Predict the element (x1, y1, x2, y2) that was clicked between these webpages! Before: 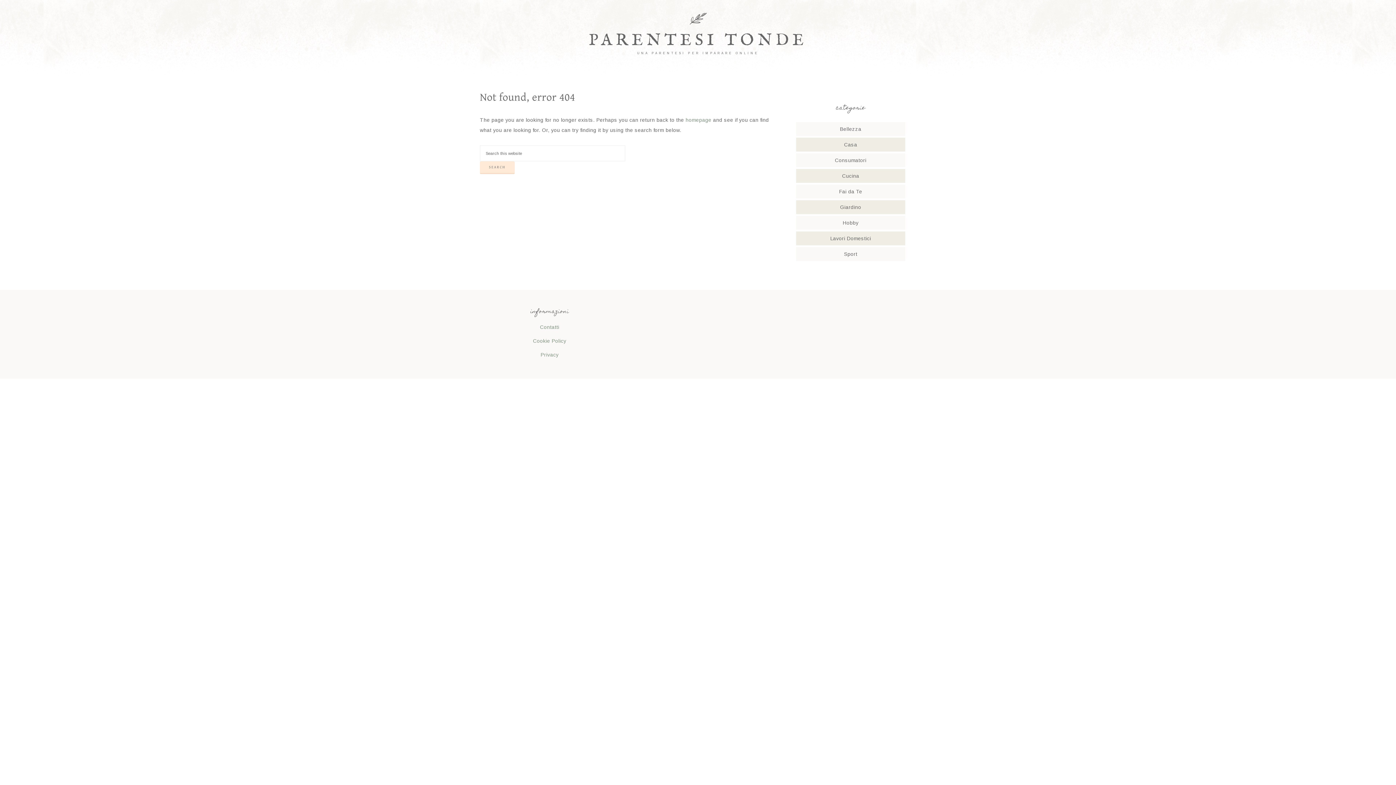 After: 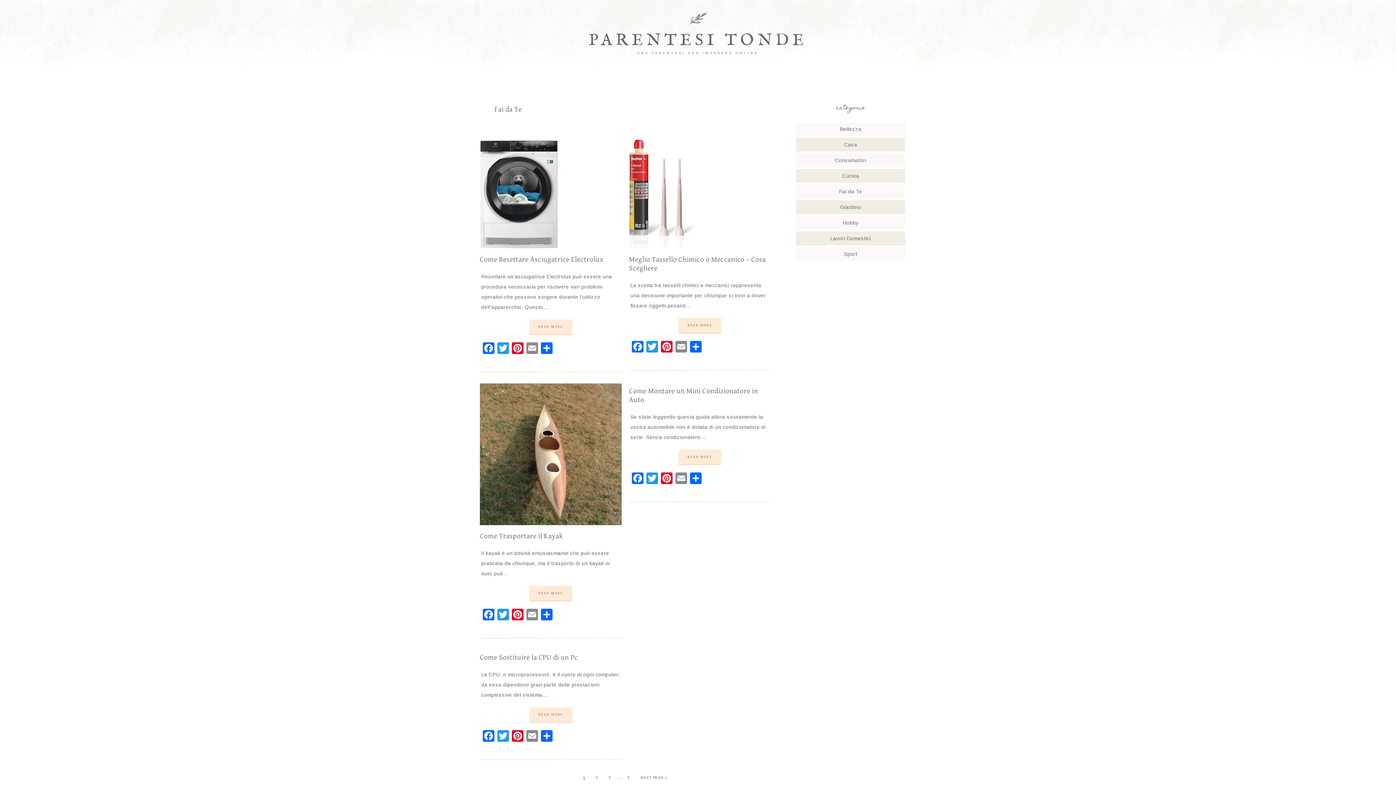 Action: label: Fai da Te bbox: (839, 188, 862, 194)